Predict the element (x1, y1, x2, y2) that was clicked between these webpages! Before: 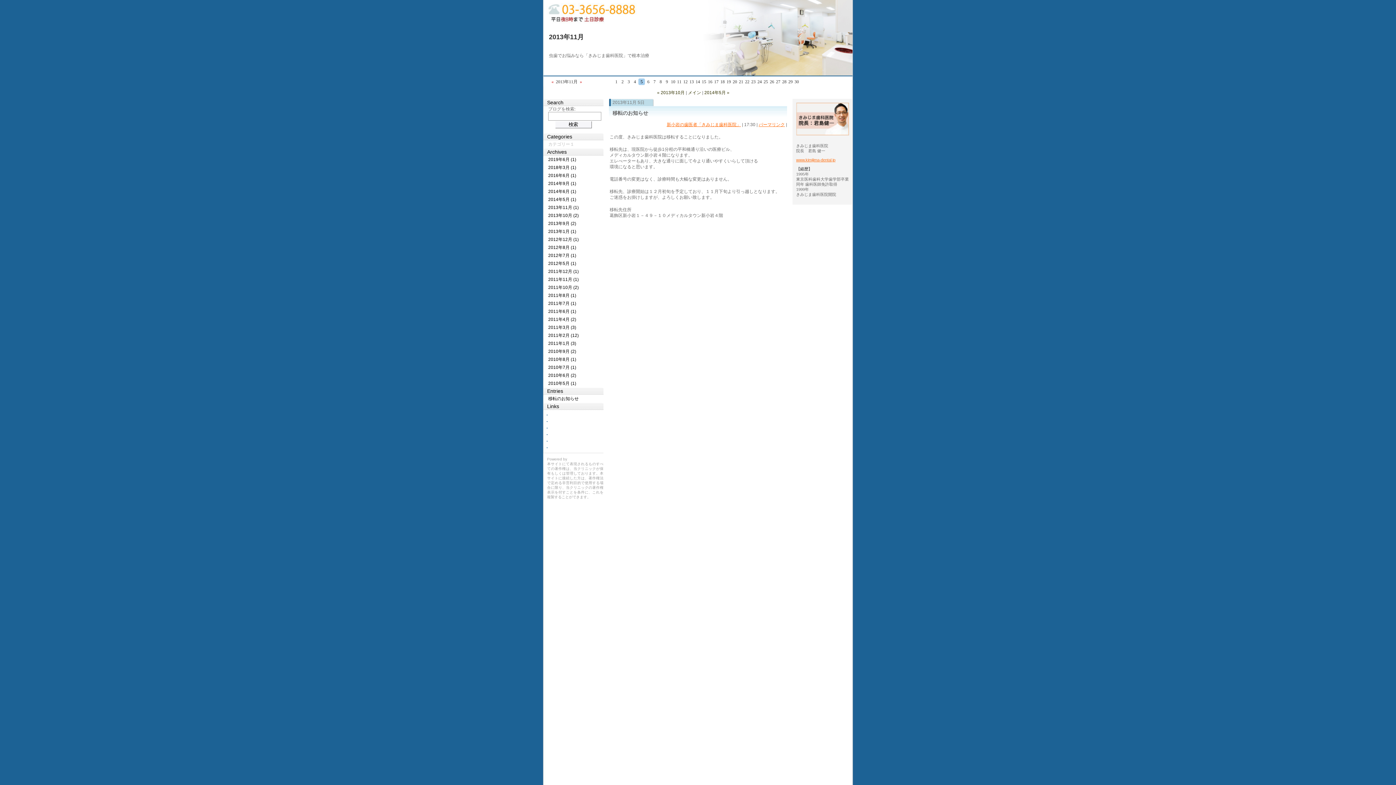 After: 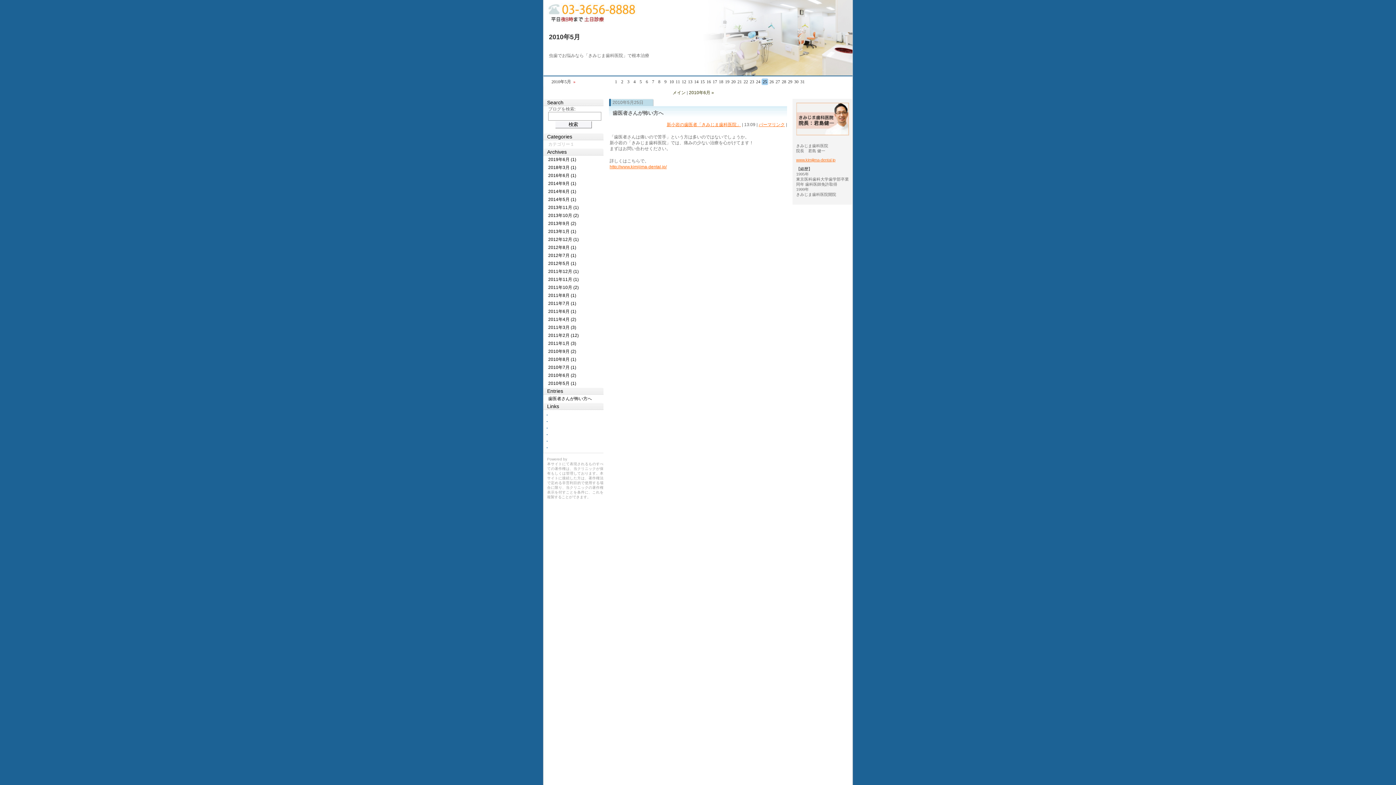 Action: label: 2010年5月 (1) bbox: (543, 380, 603, 386)